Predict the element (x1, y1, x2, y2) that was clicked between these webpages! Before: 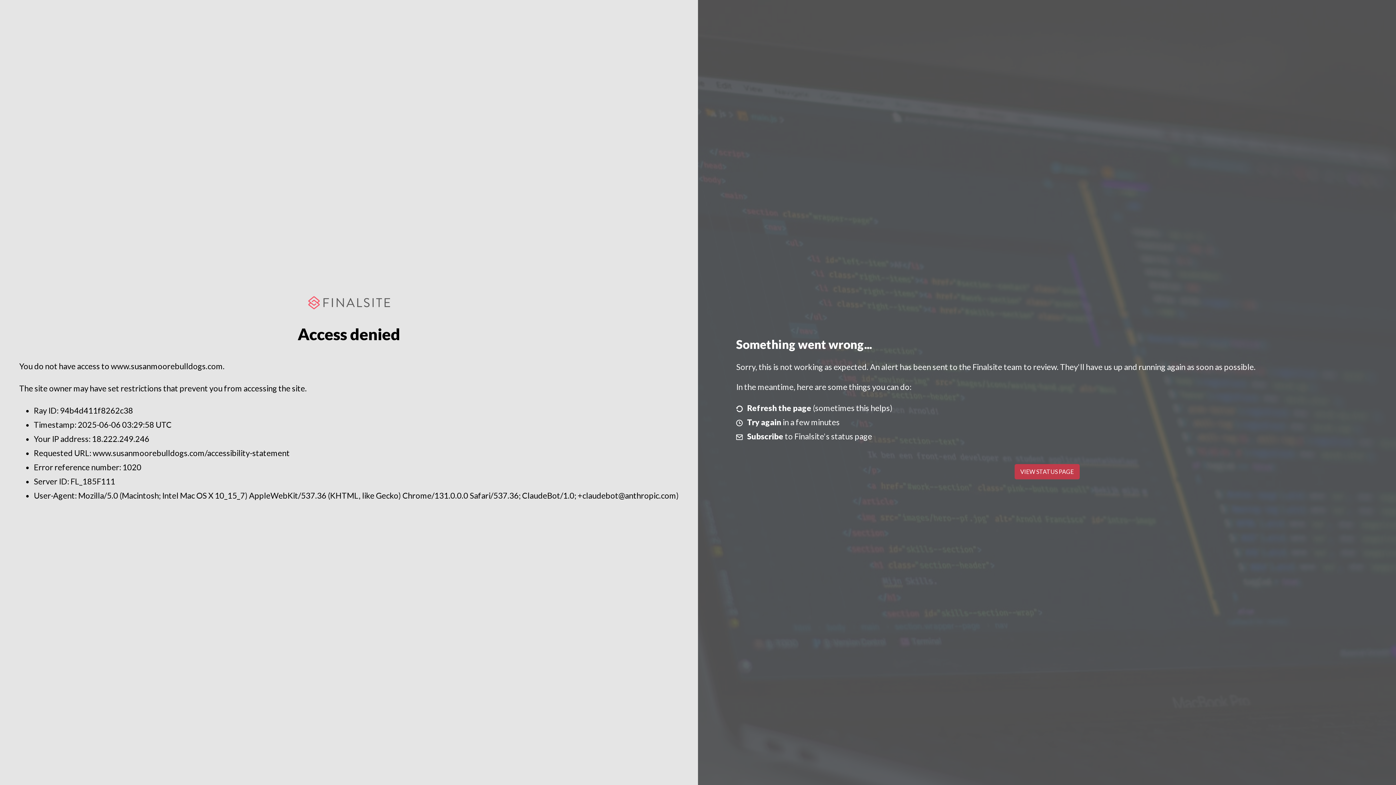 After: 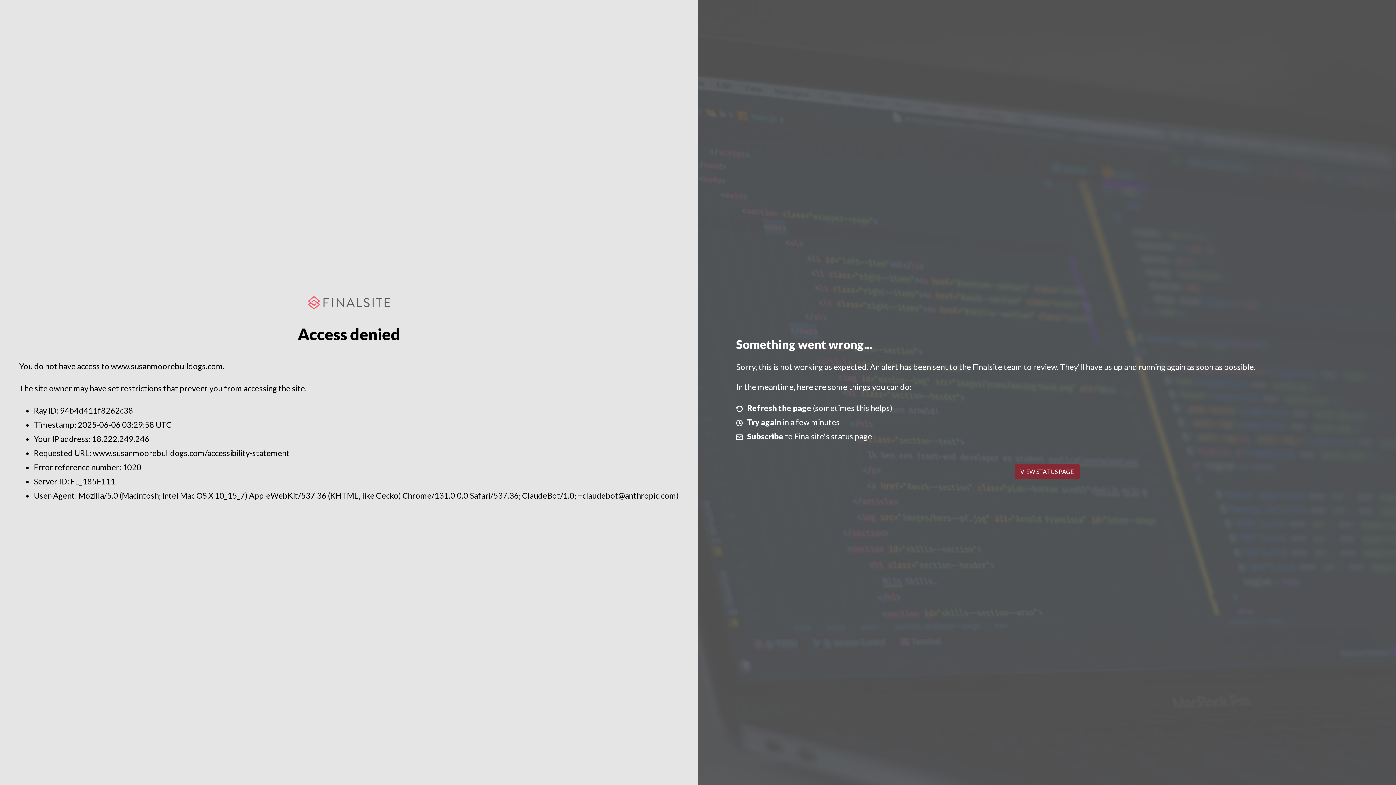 Action: label: VIEW STATUS PAGE bbox: (1014, 464, 1079, 479)